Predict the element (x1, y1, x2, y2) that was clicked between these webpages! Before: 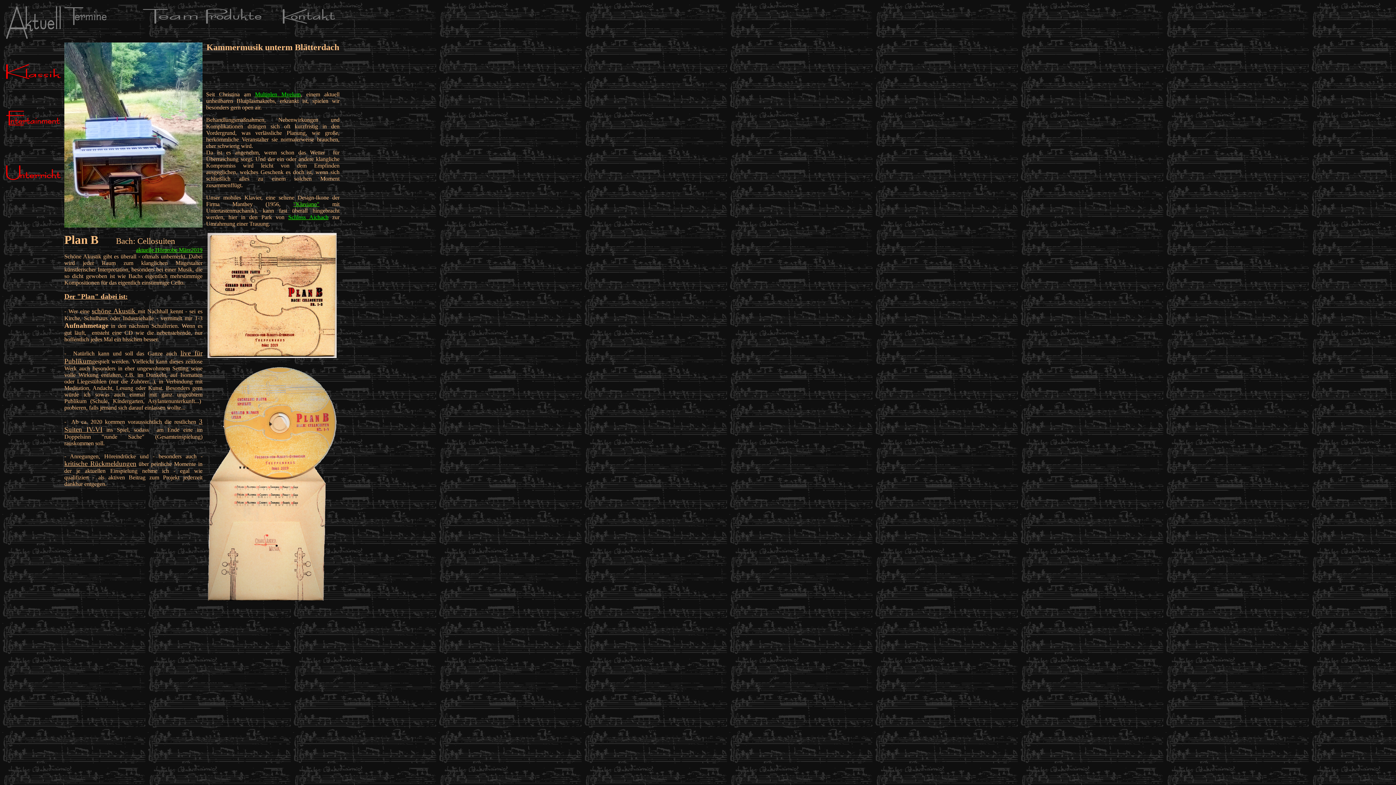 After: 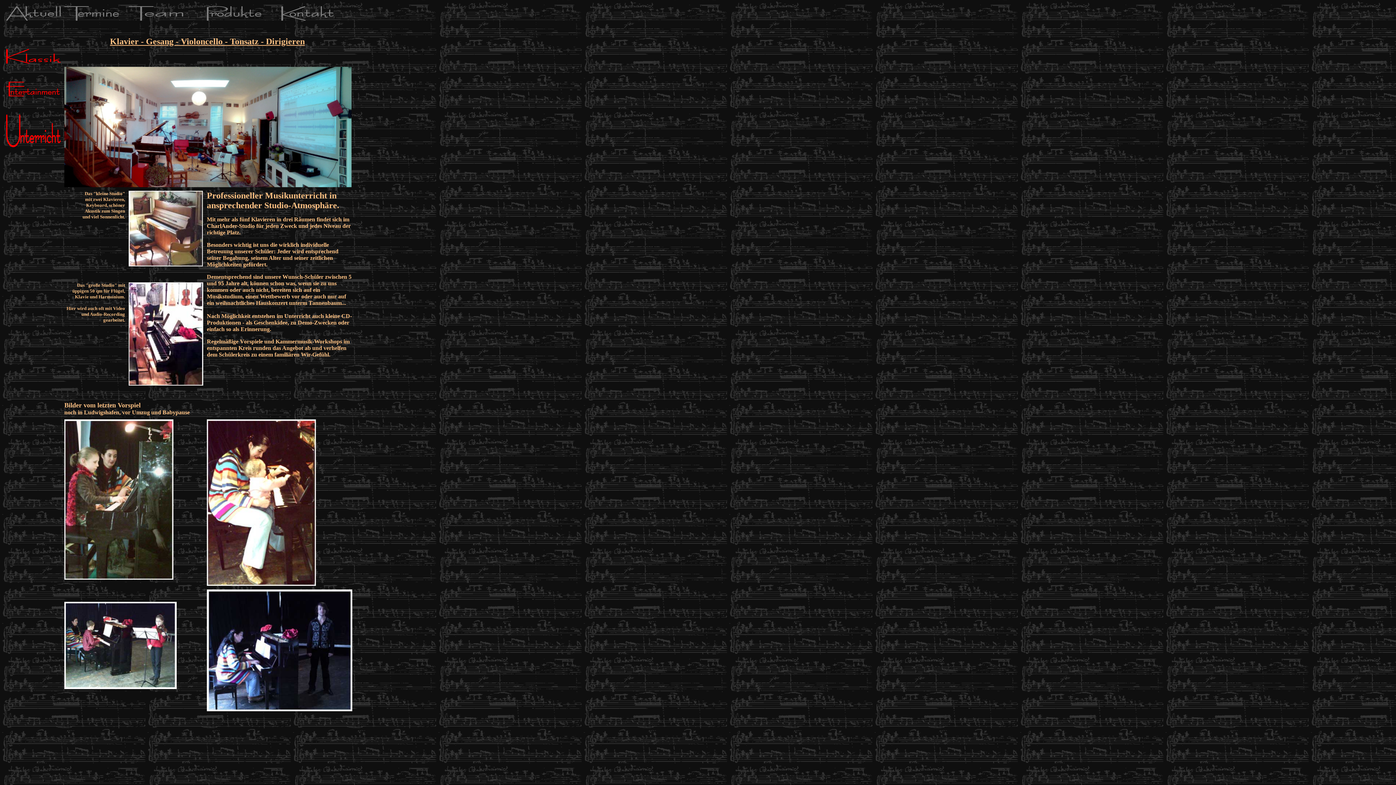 Action: bbox: (6, 174, 60, 181)